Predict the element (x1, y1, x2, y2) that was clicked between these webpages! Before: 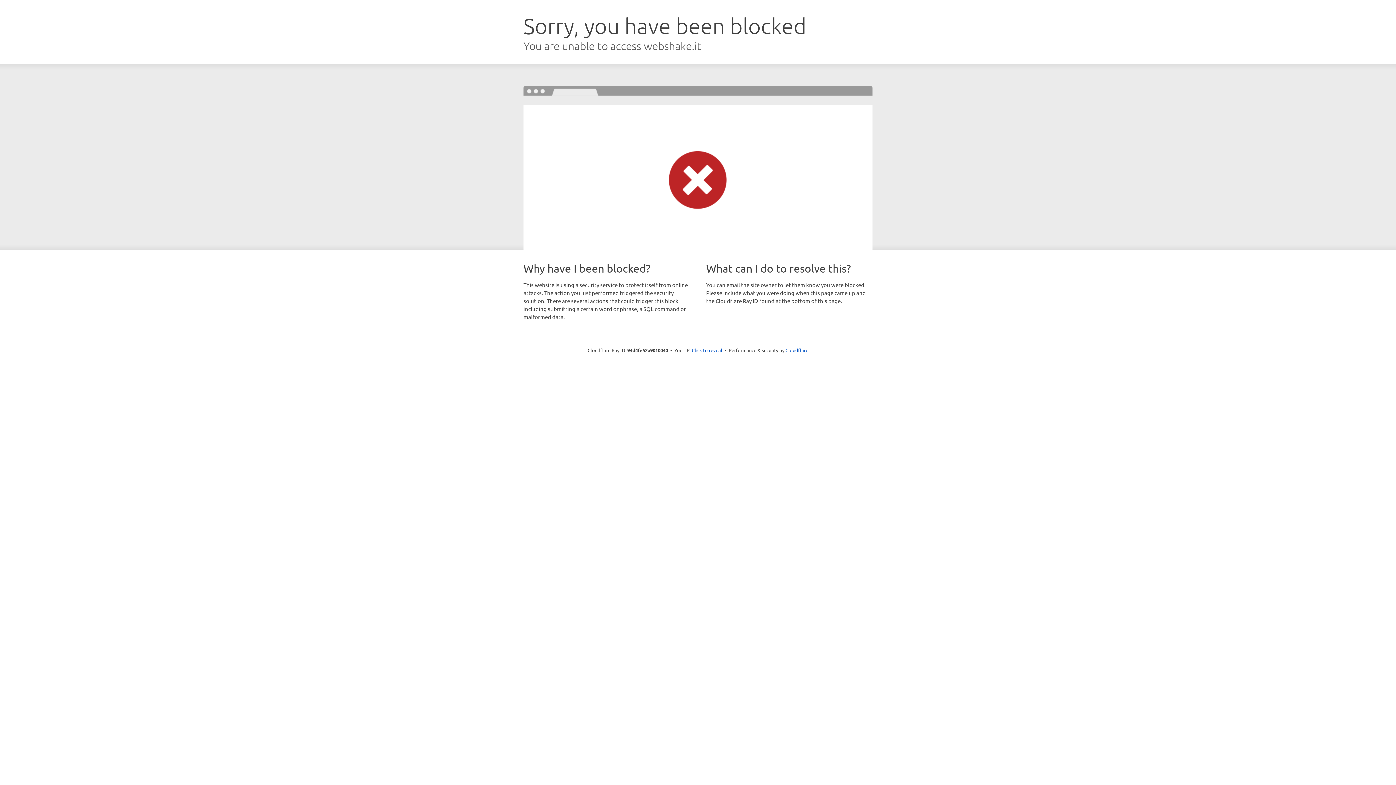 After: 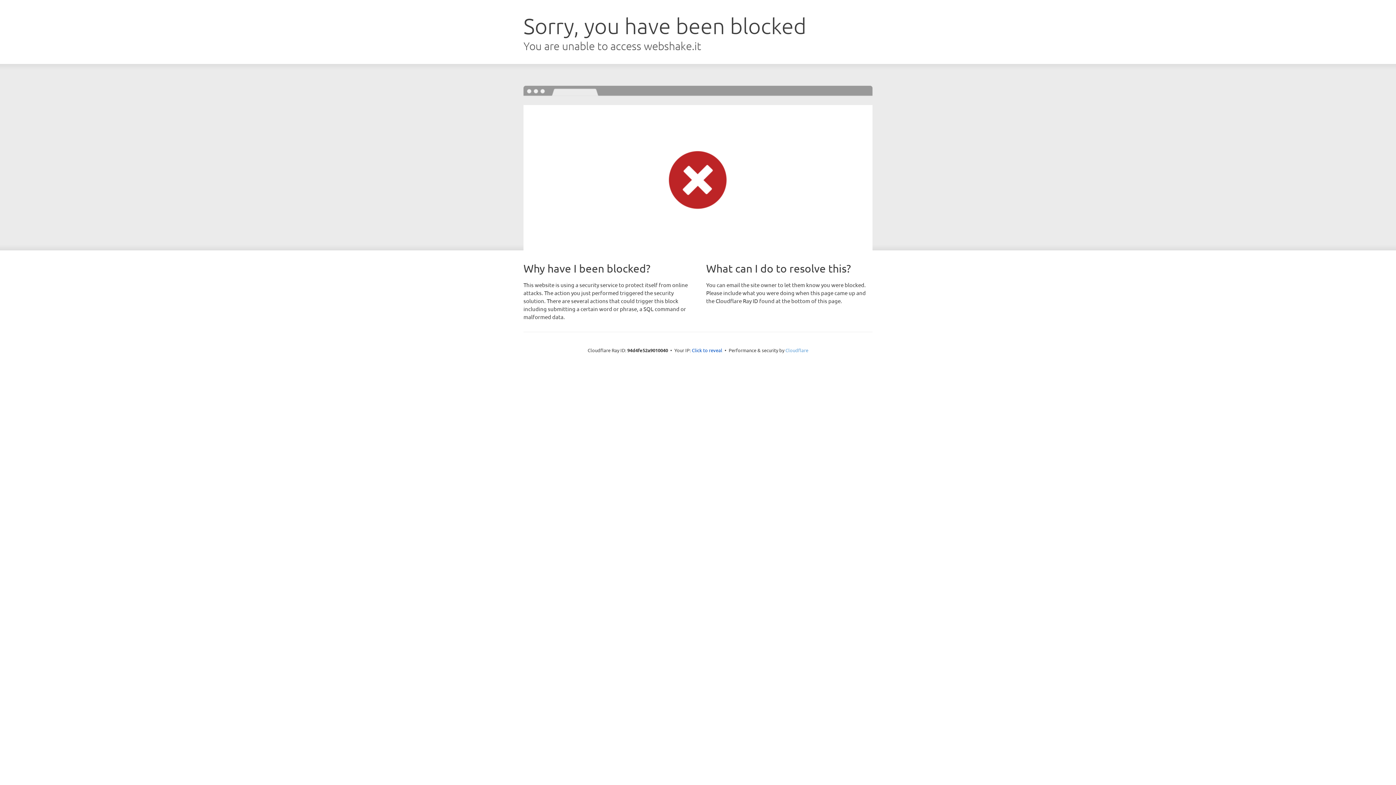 Action: bbox: (785, 347, 808, 353) label: Cloudflare